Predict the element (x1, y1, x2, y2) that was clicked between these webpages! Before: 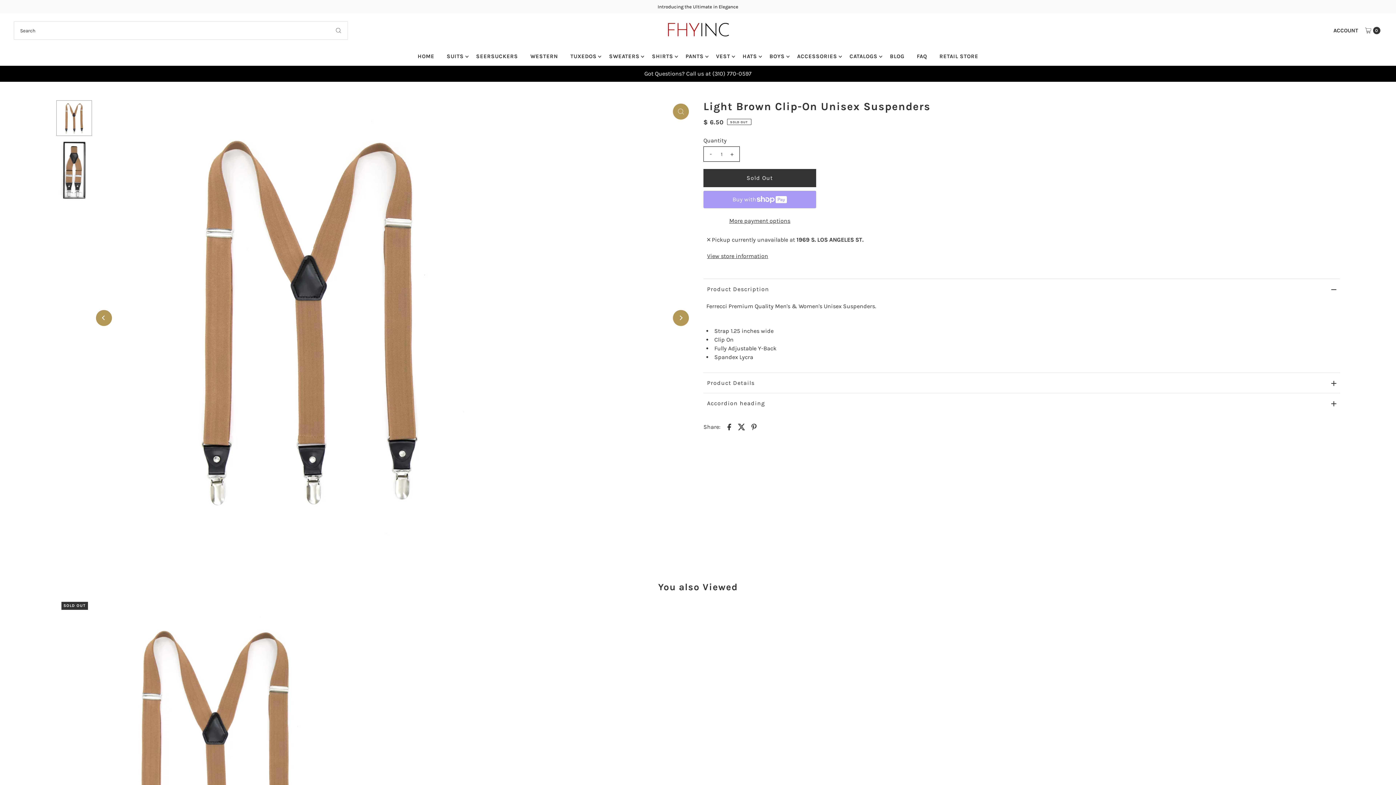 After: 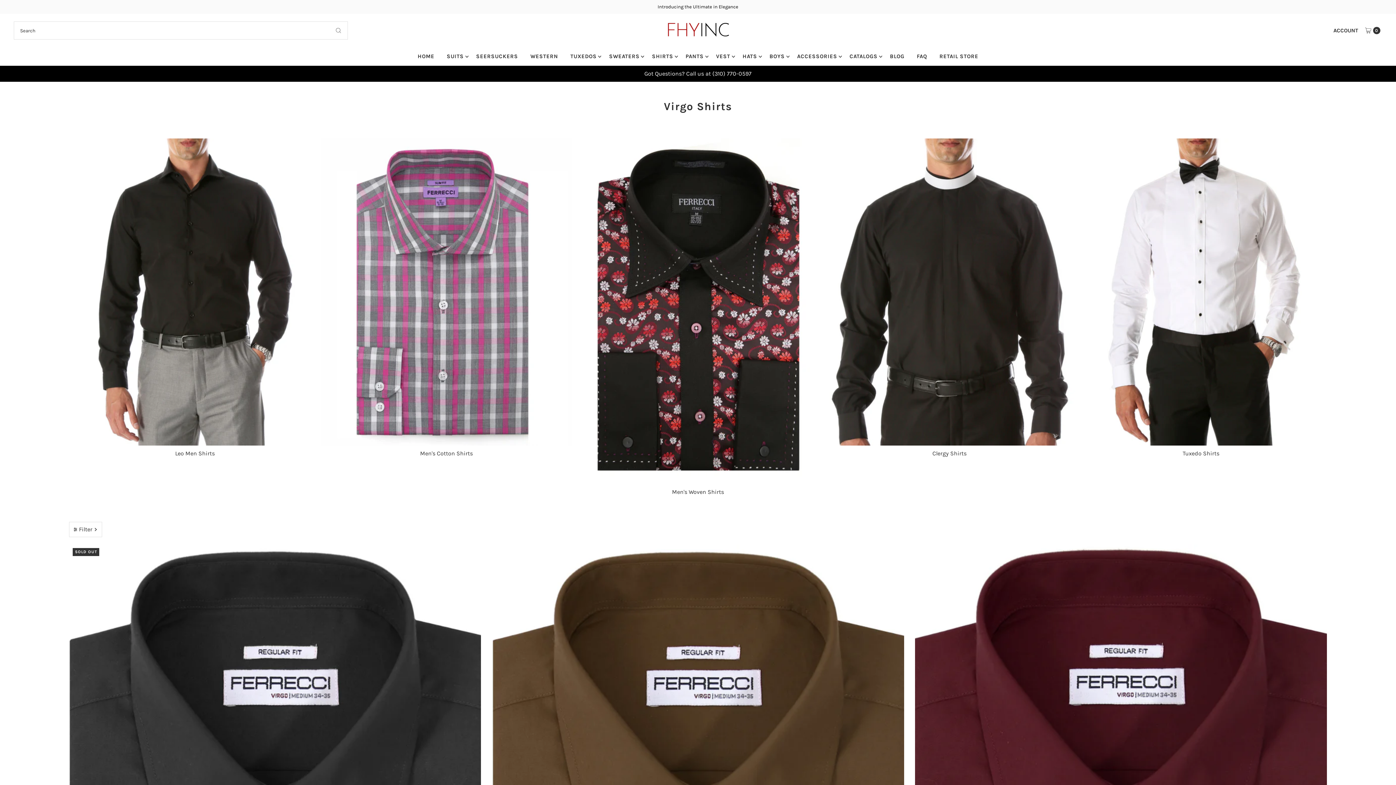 Action: bbox: (646, 47, 678, 65) label: SHIRTS